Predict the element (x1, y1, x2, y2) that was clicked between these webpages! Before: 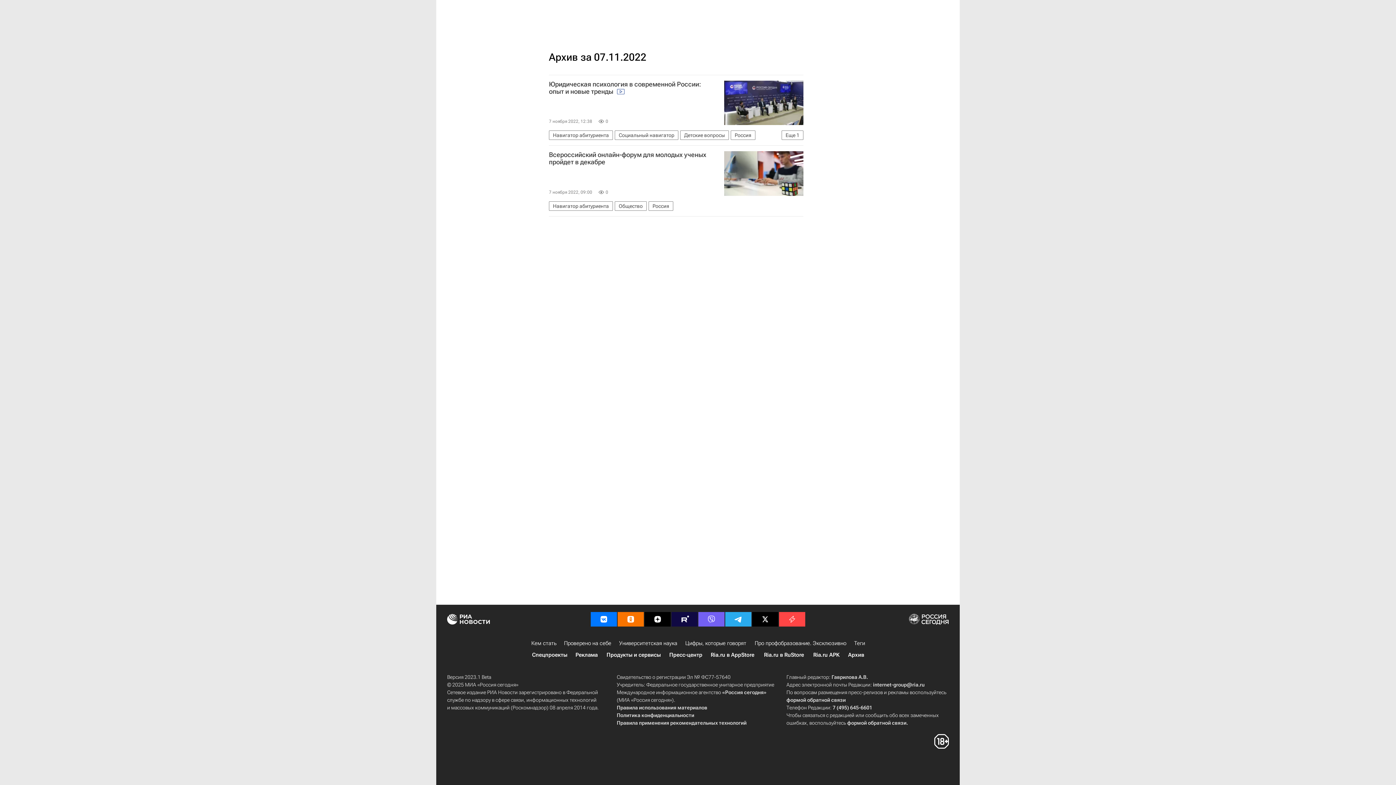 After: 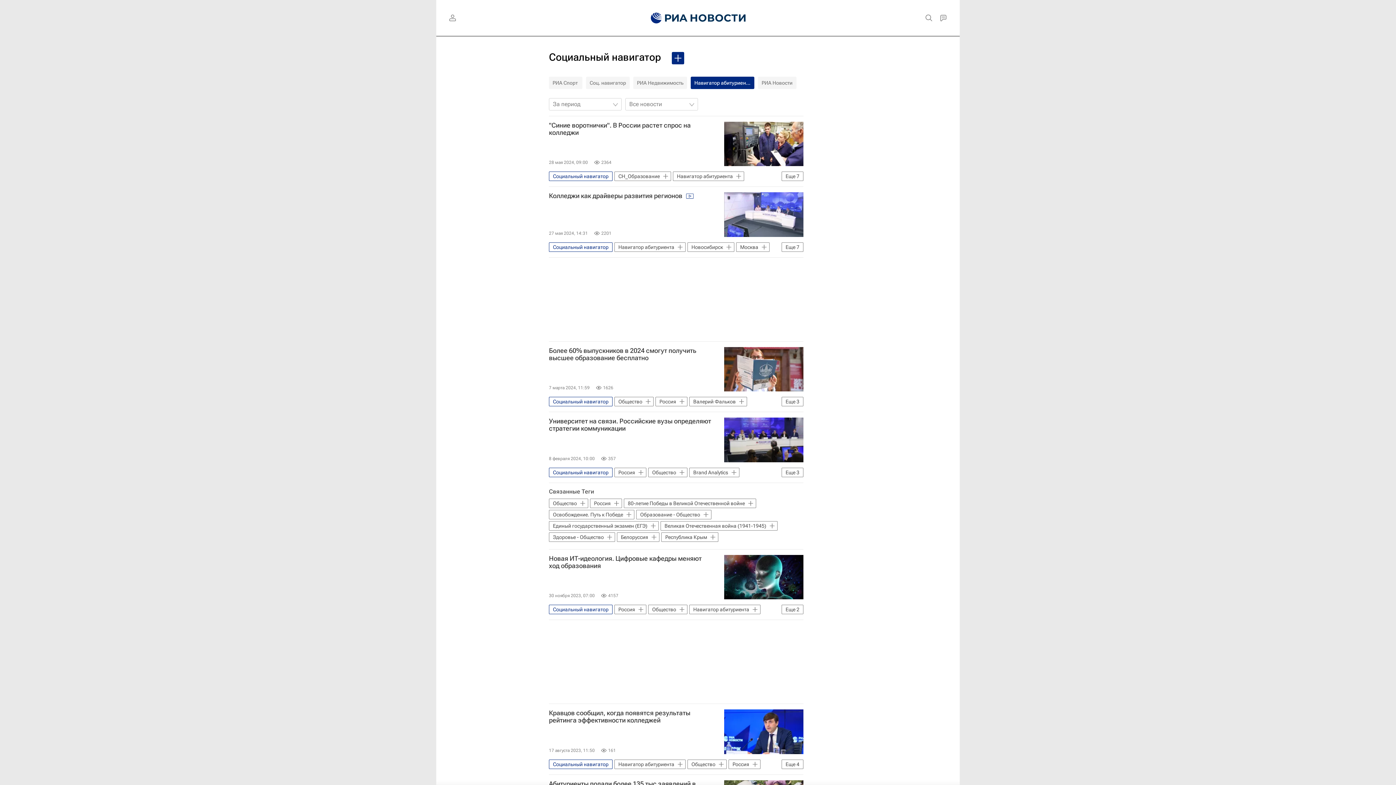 Action: label: Социальный навигатор bbox: (614, 130, 678, 140)